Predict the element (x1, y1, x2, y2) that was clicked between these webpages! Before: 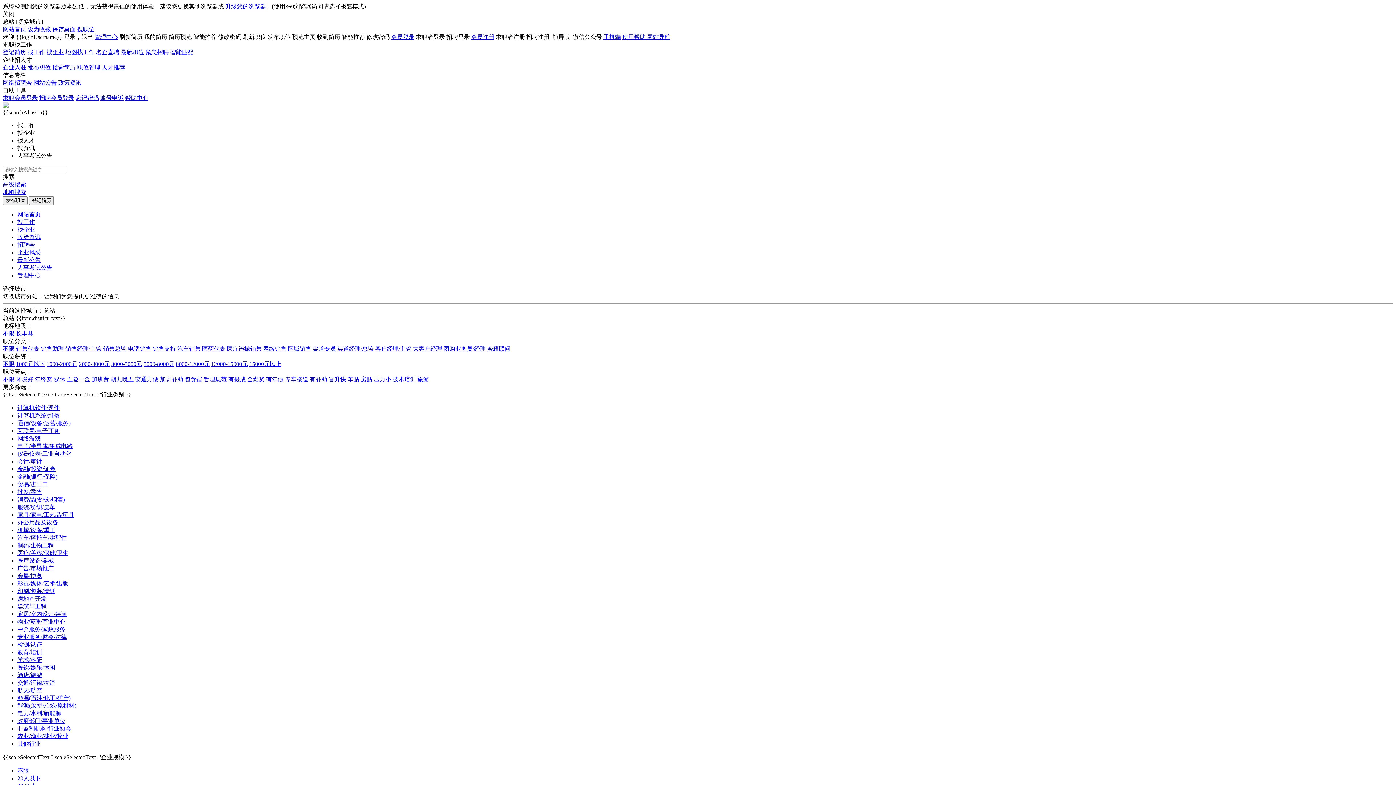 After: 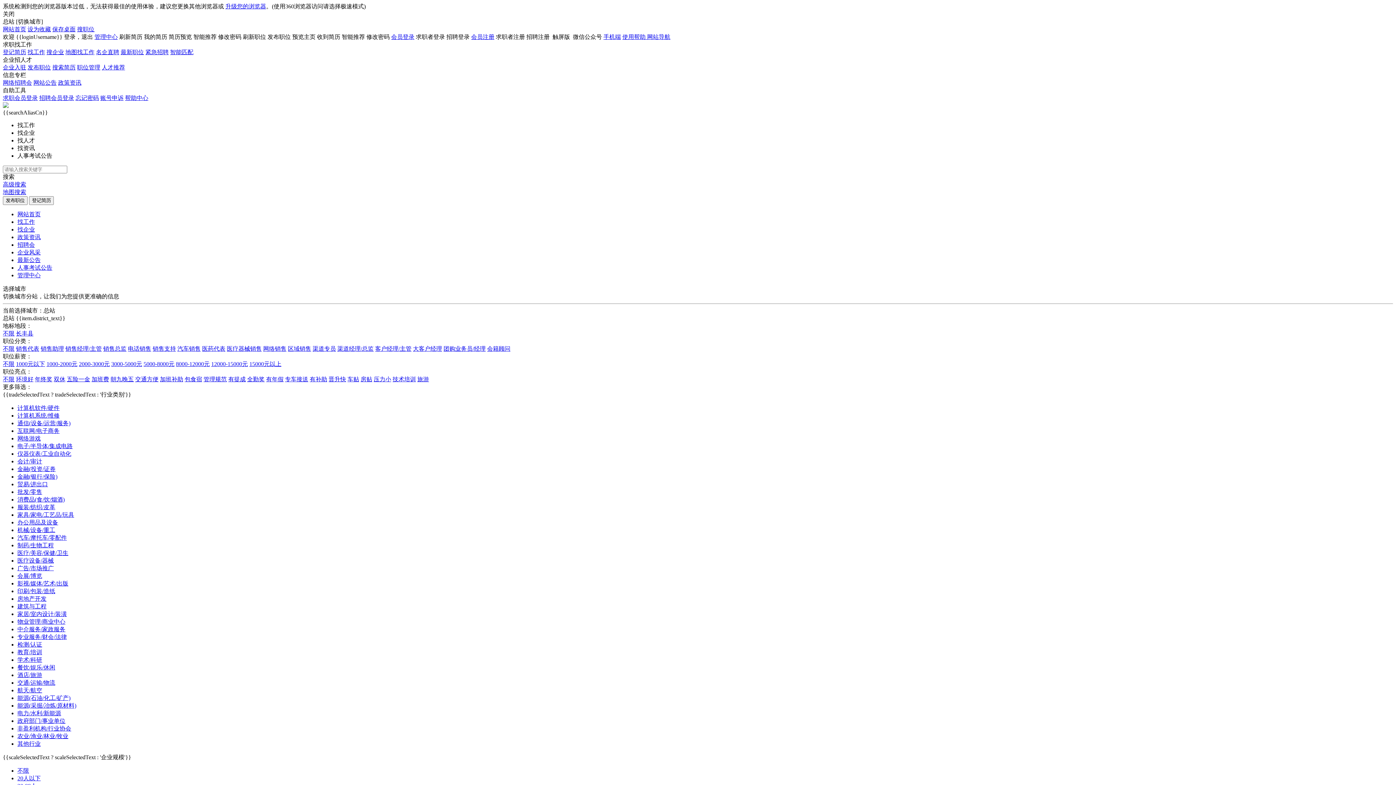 Action: label: 会员注册 bbox: (471, 33, 494, 40)